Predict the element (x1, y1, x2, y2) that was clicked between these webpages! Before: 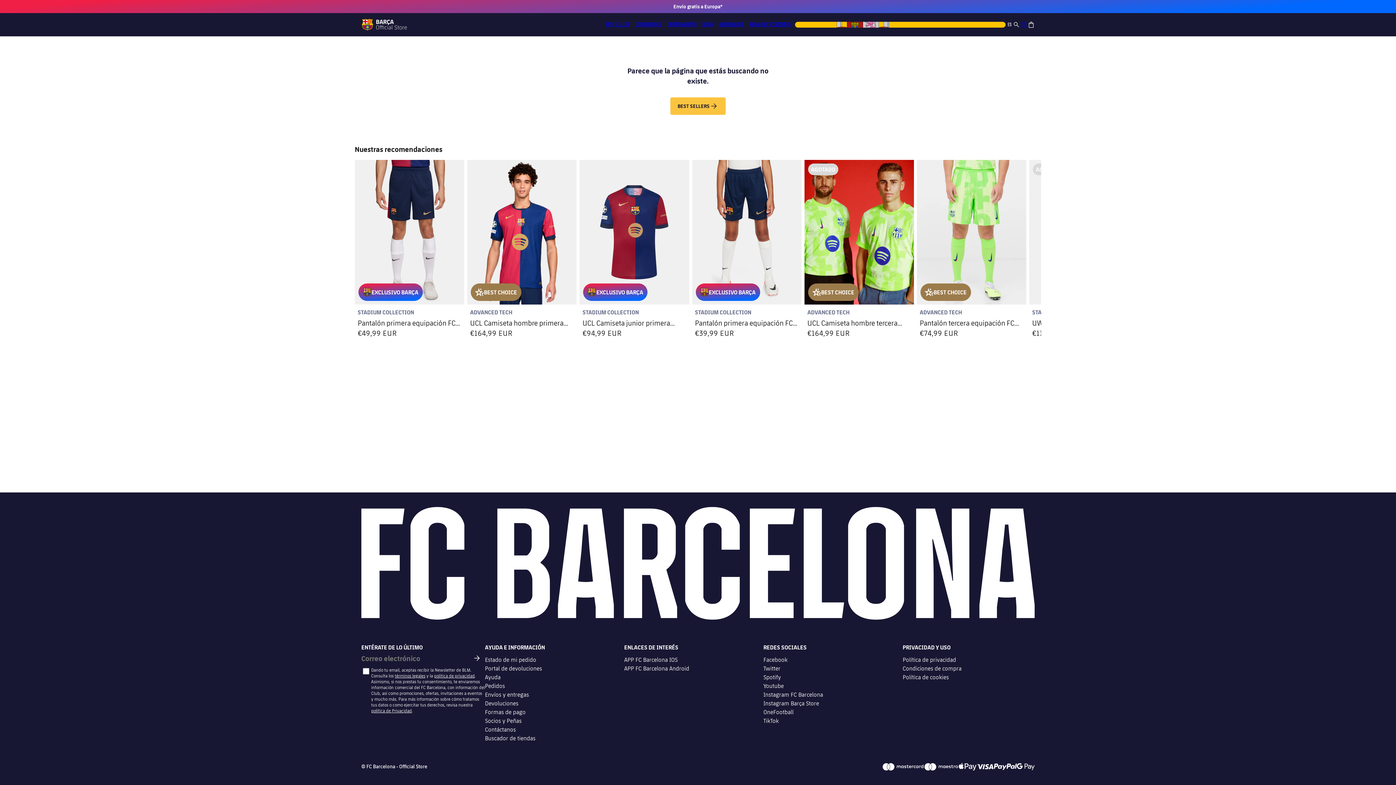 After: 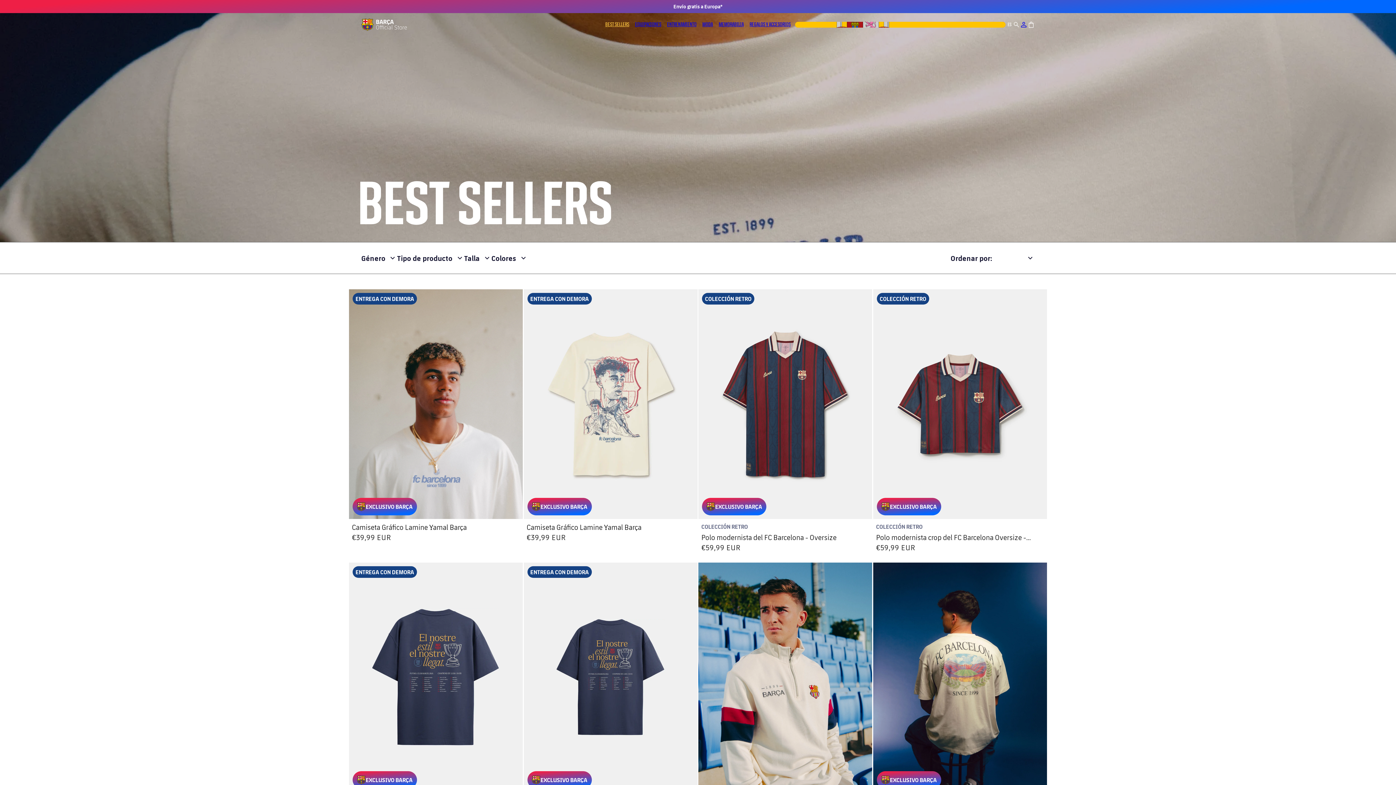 Action: bbox: (670, 97, 725, 114) label: BEST SELLERS